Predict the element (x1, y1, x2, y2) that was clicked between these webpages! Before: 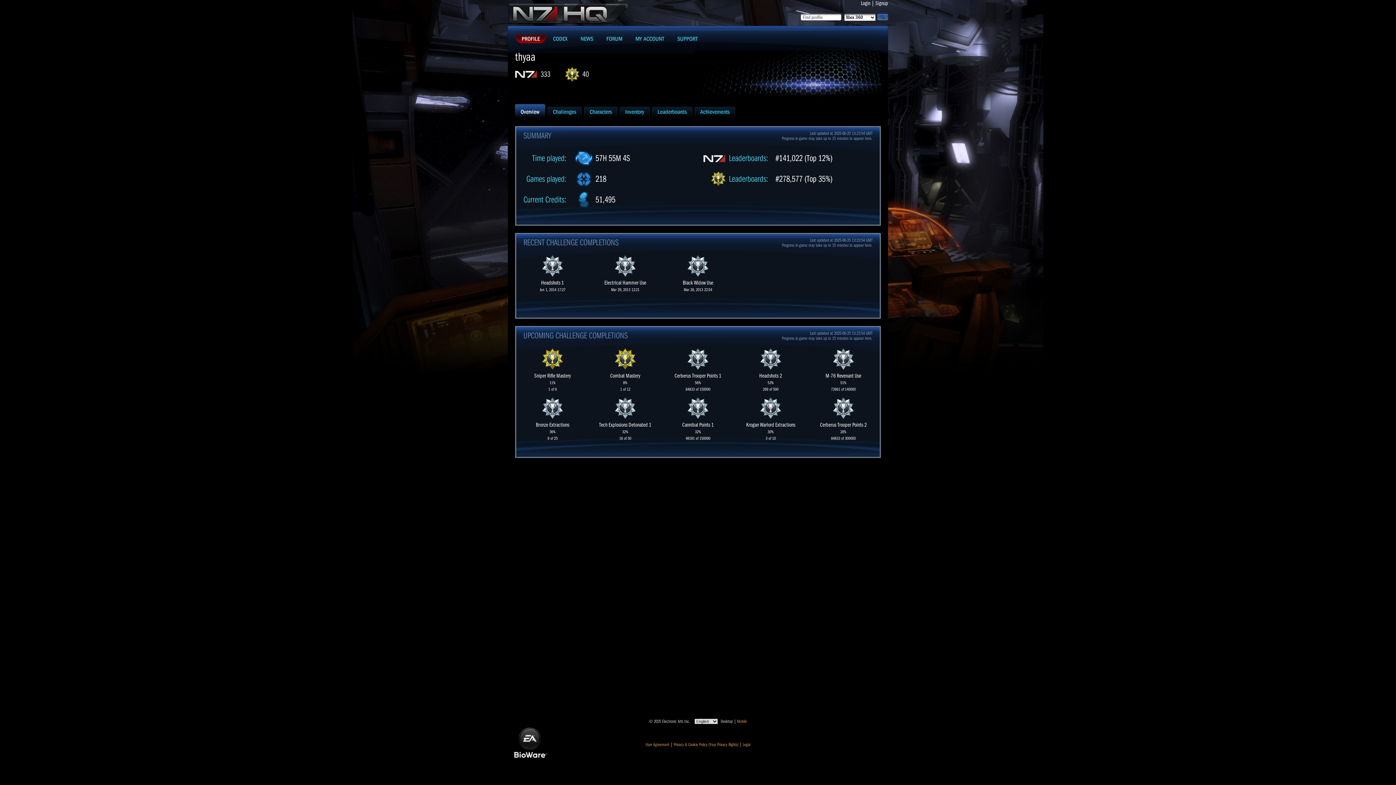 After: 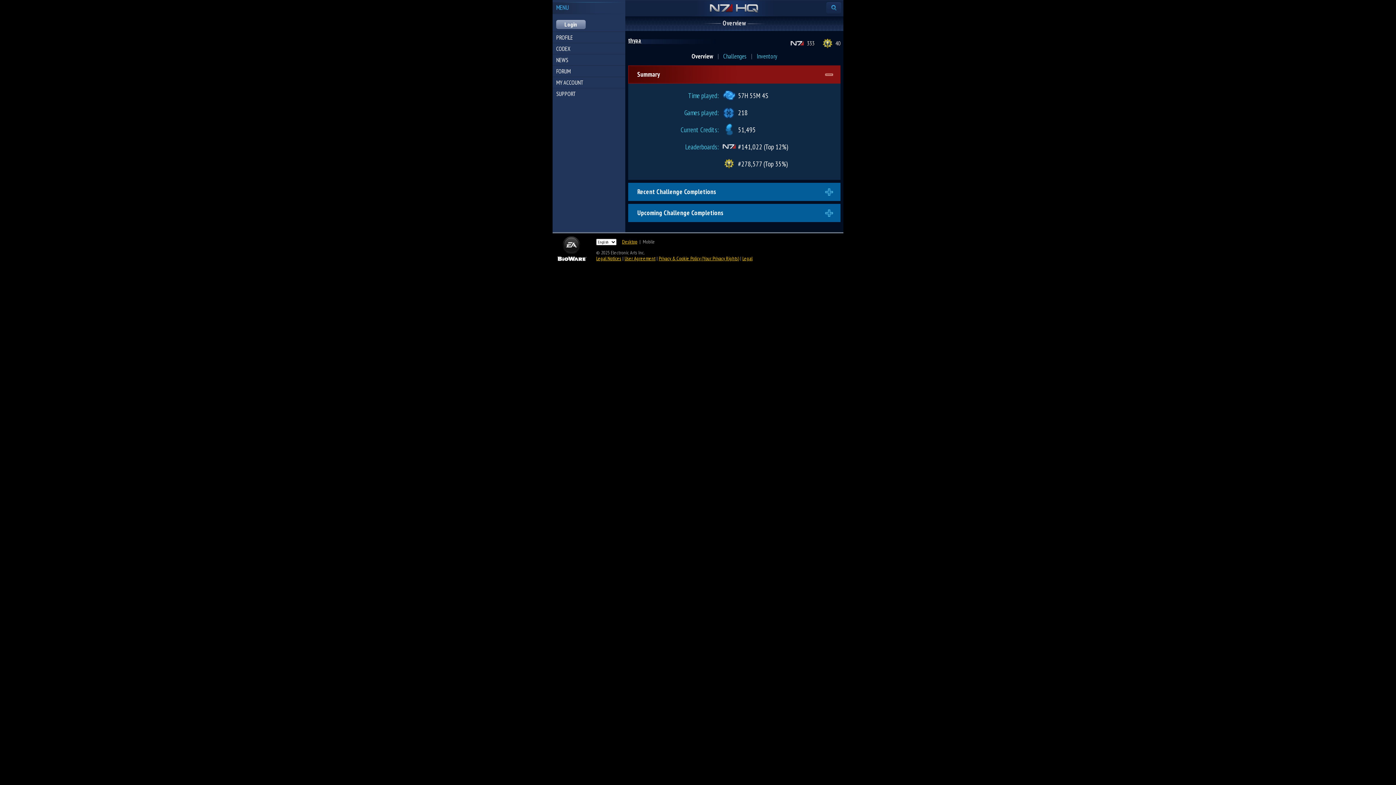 Action: bbox: (737, 719, 747, 724) label: Mobile